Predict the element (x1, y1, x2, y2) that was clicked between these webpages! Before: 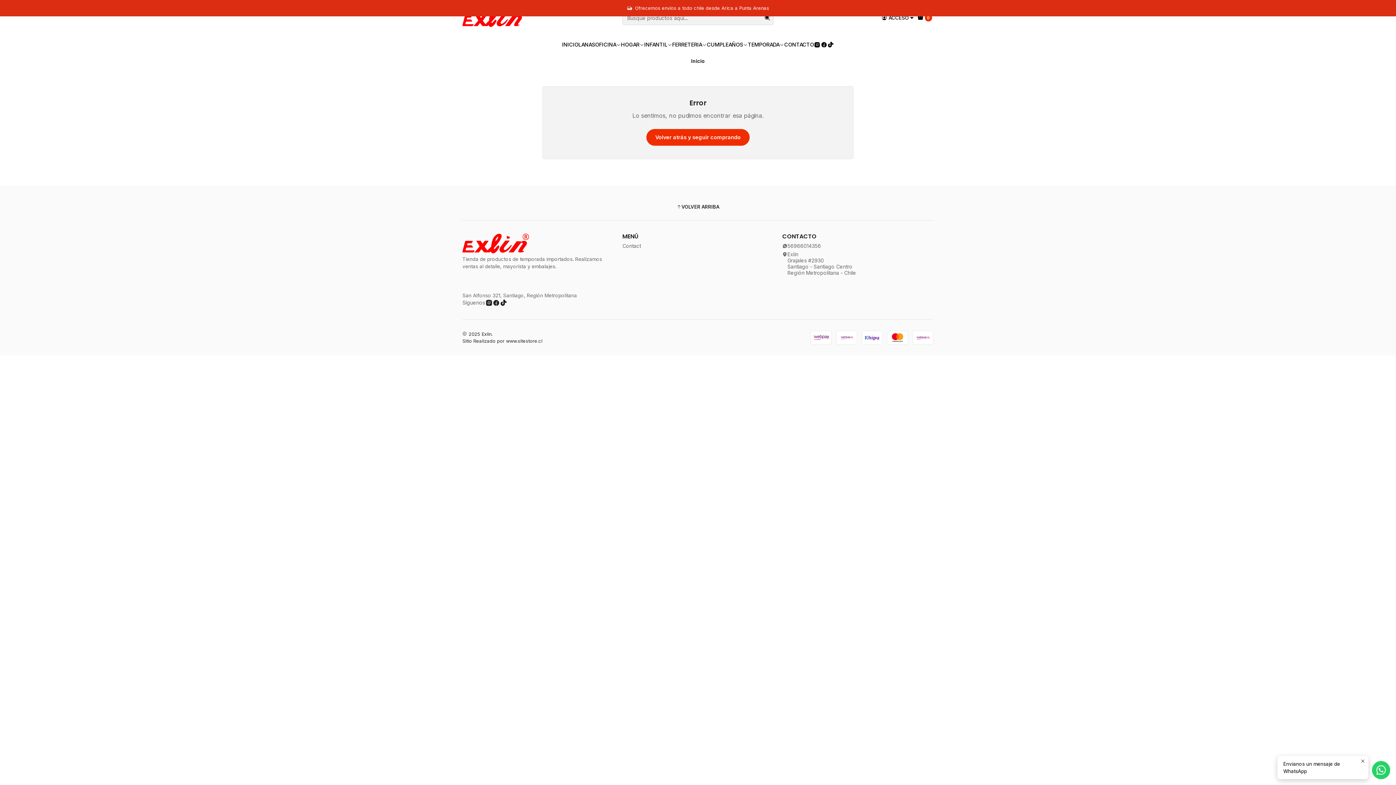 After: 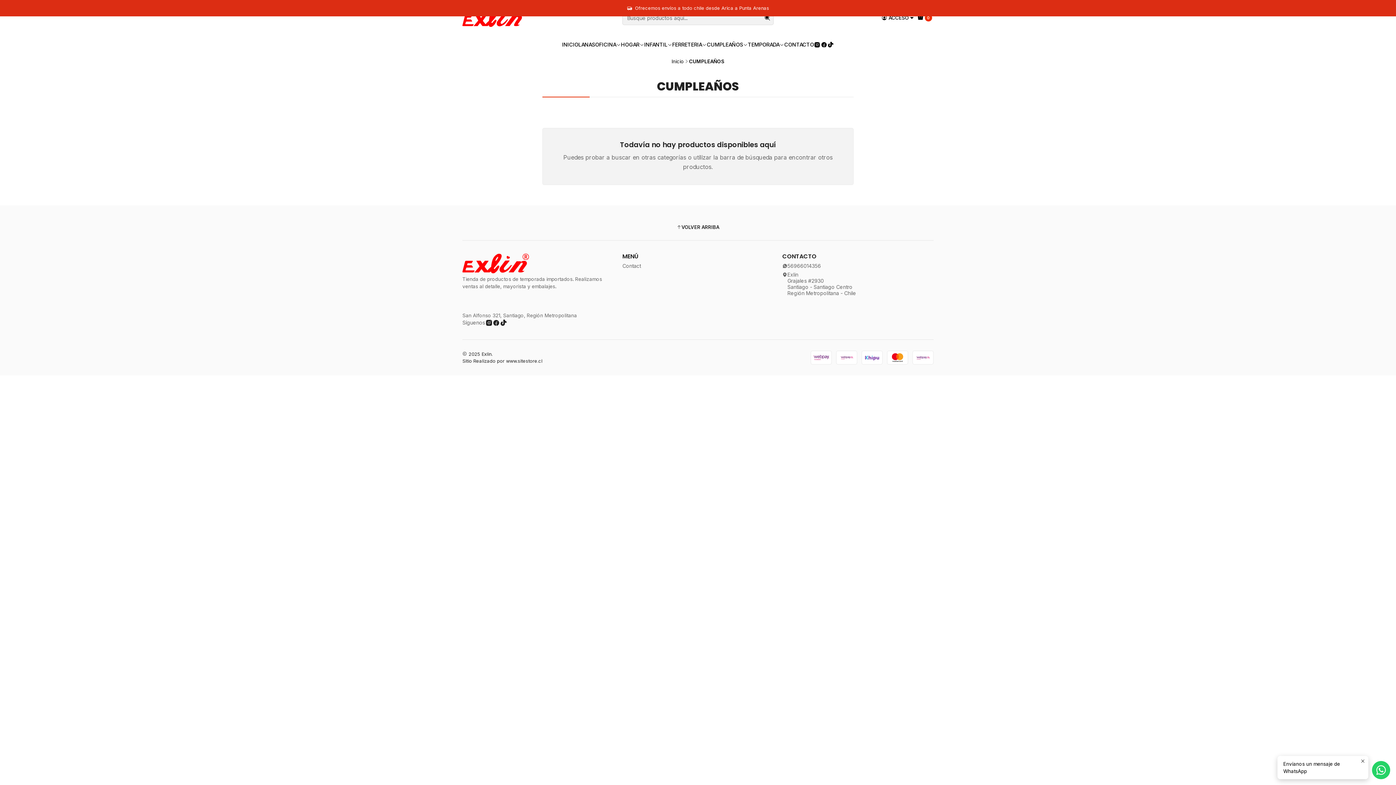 Action: label: CUMPLEAÑOS bbox: (706, 35, 748, 53)